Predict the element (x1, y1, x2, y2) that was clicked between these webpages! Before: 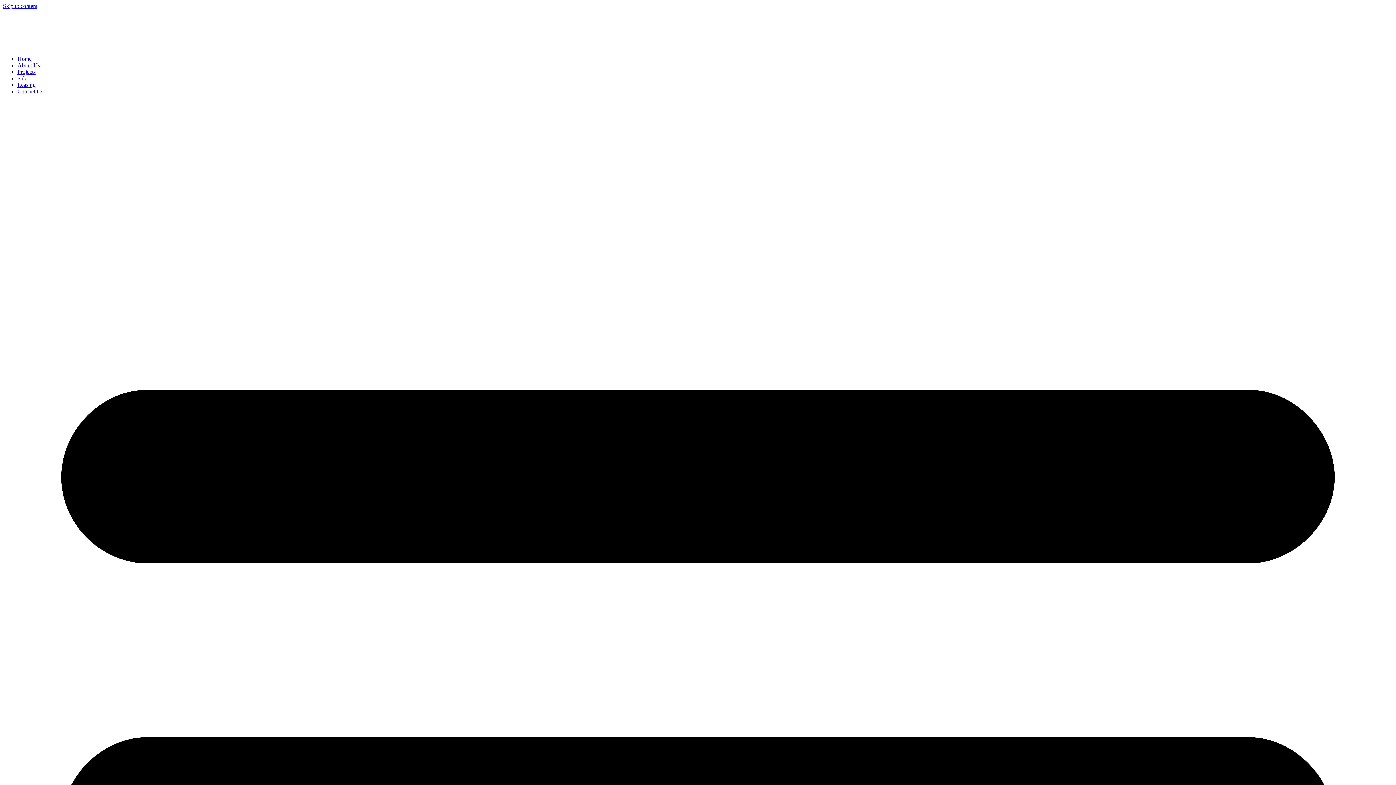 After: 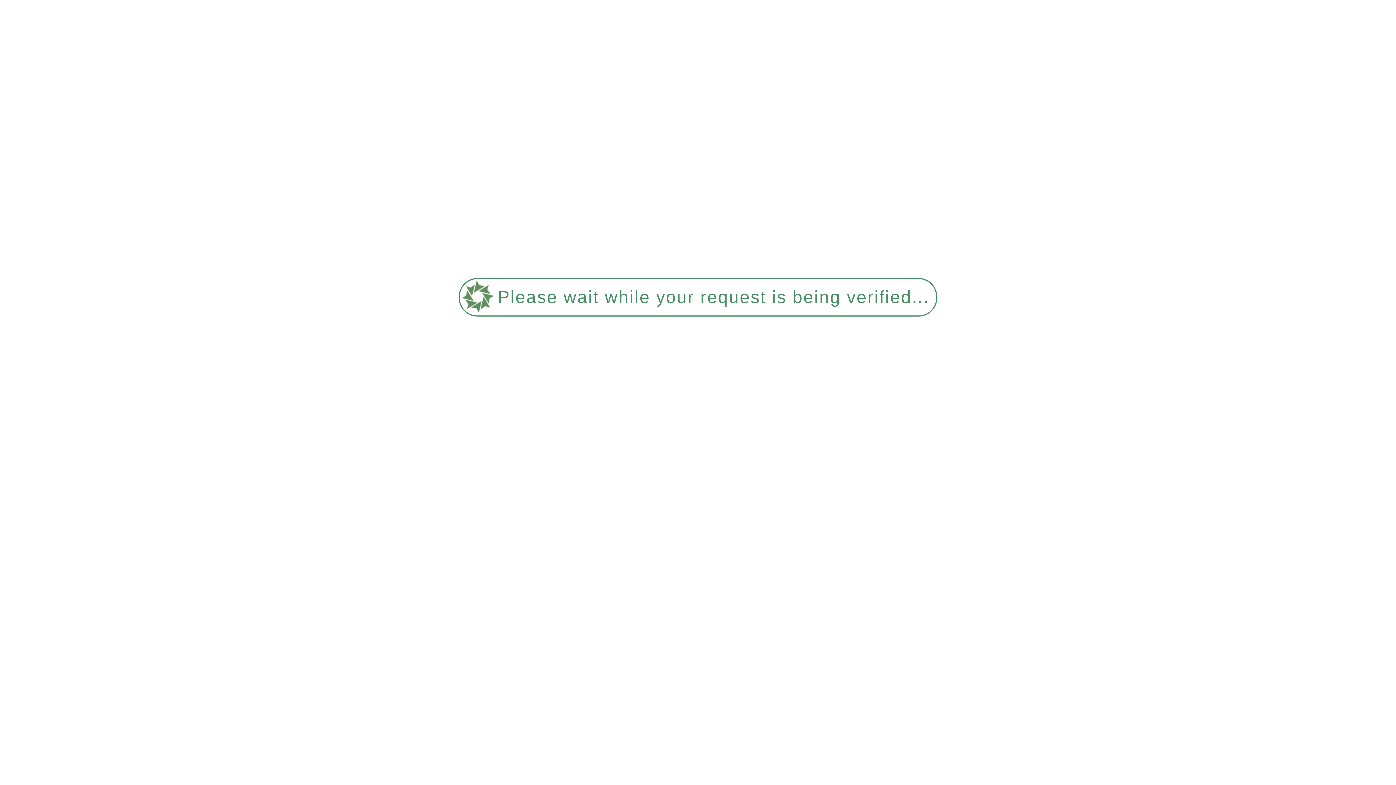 Action: bbox: (17, 62, 40, 68) label: About Us